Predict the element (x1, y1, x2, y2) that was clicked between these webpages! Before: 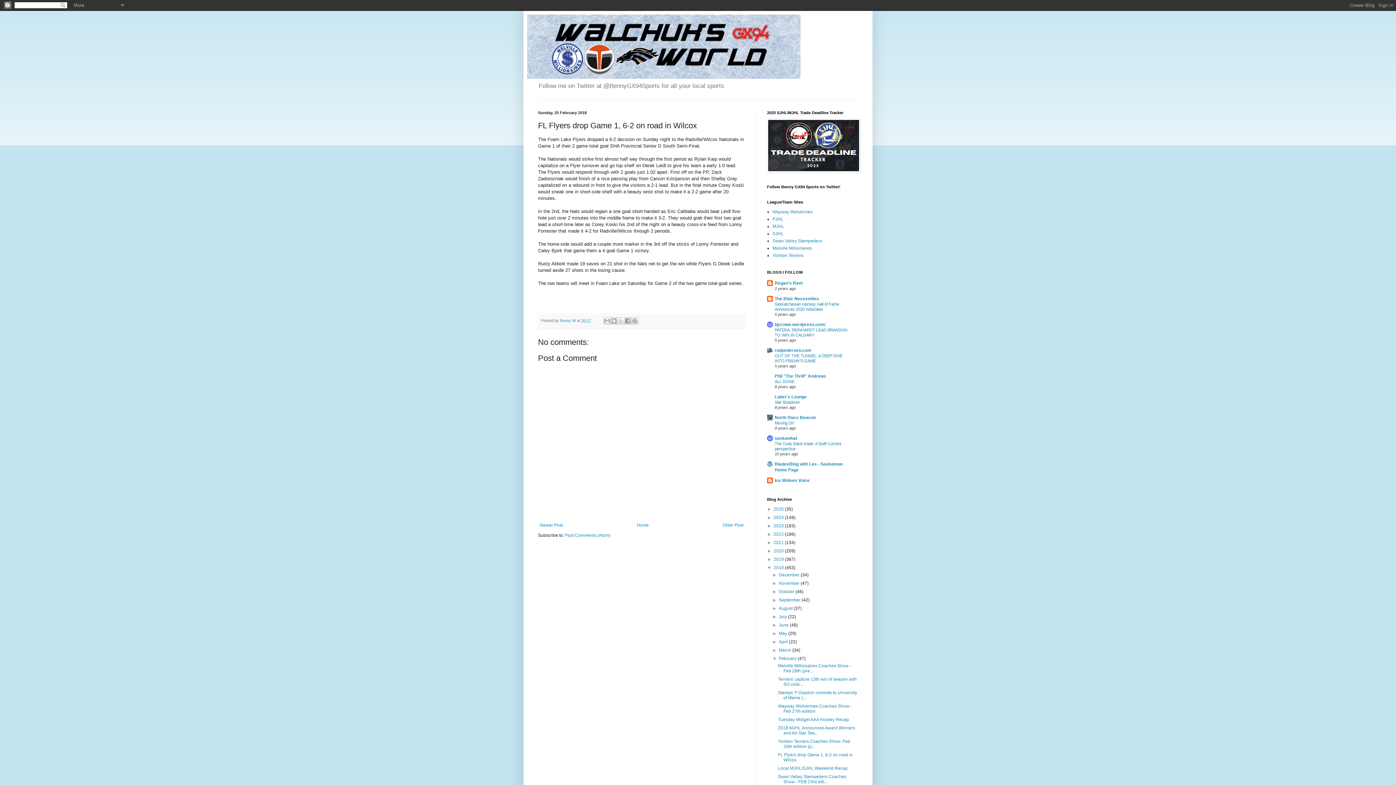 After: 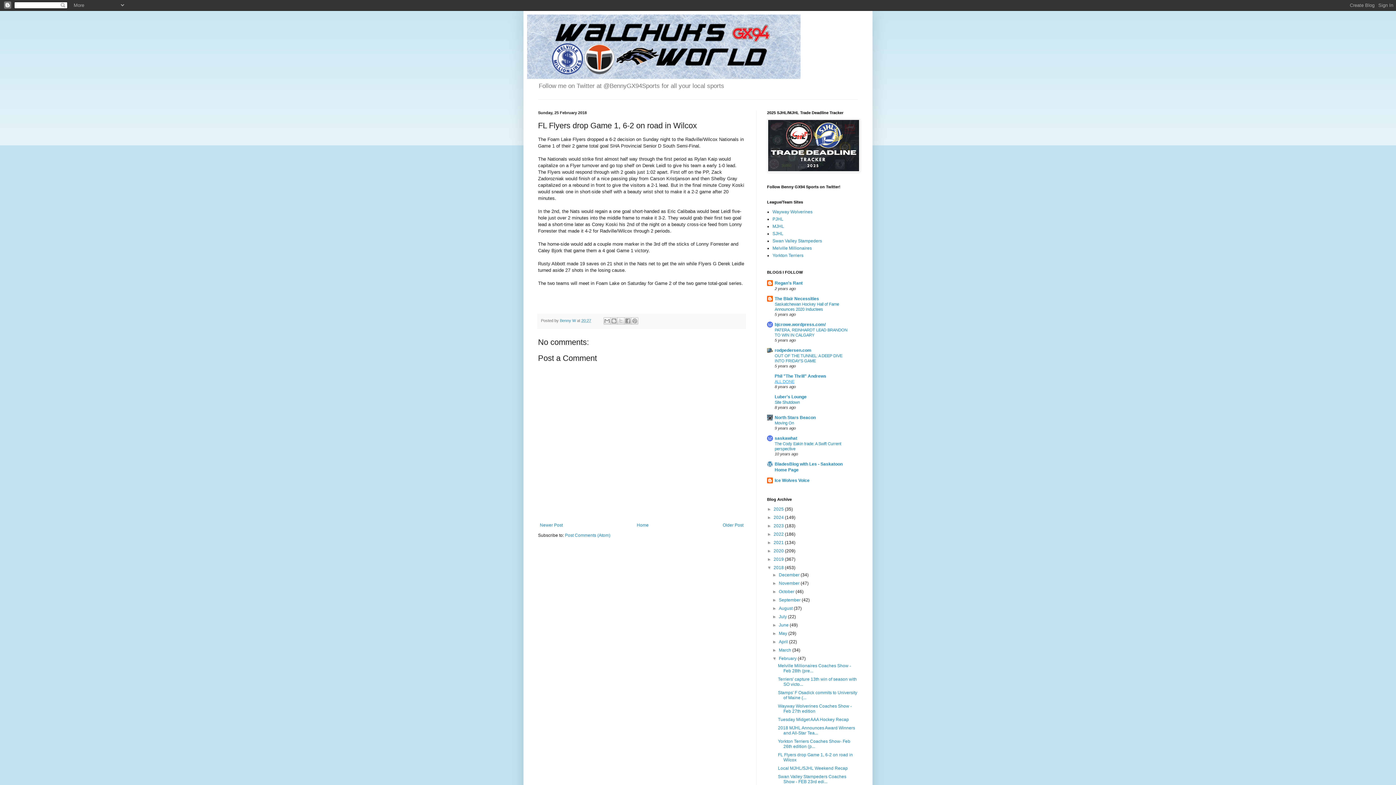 Action: bbox: (774, 379, 794, 384) label: ALL DONE